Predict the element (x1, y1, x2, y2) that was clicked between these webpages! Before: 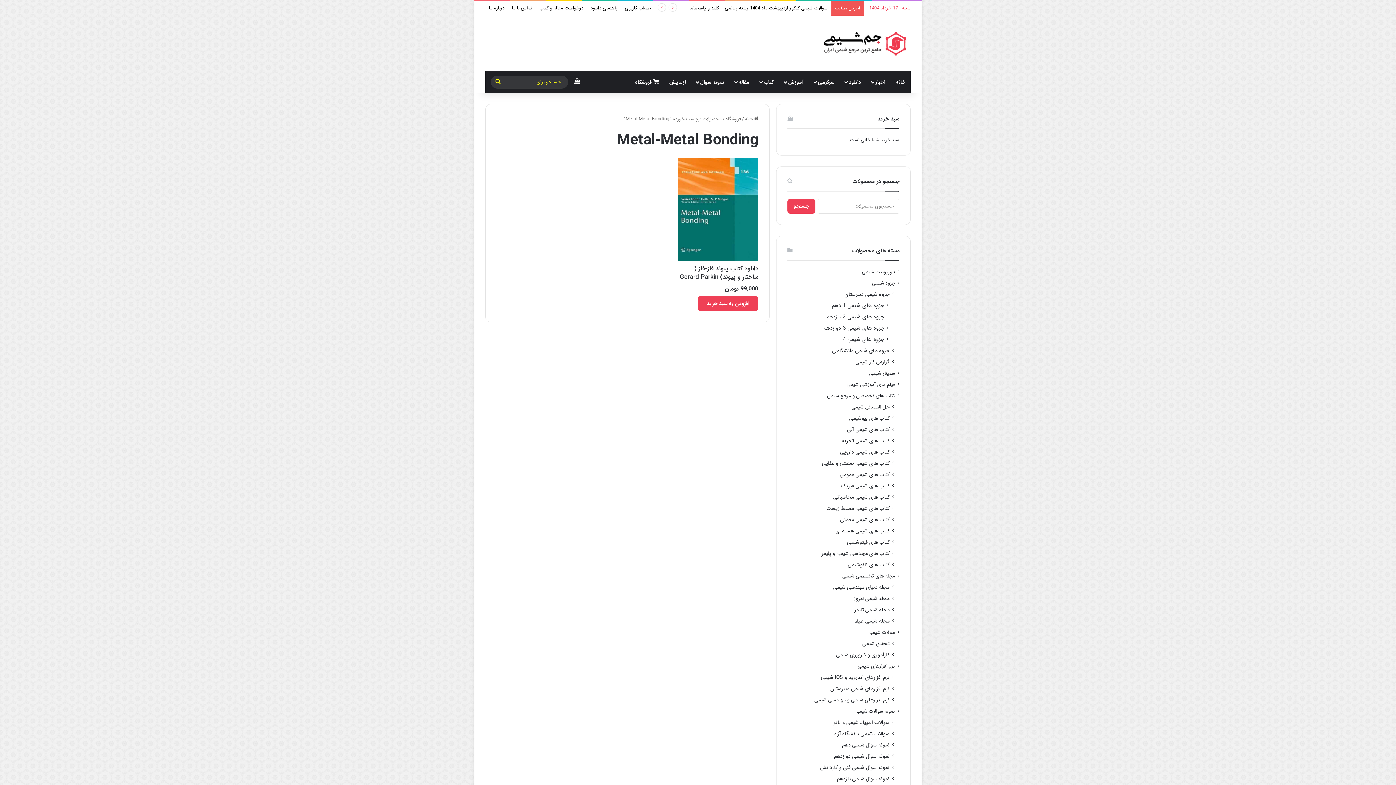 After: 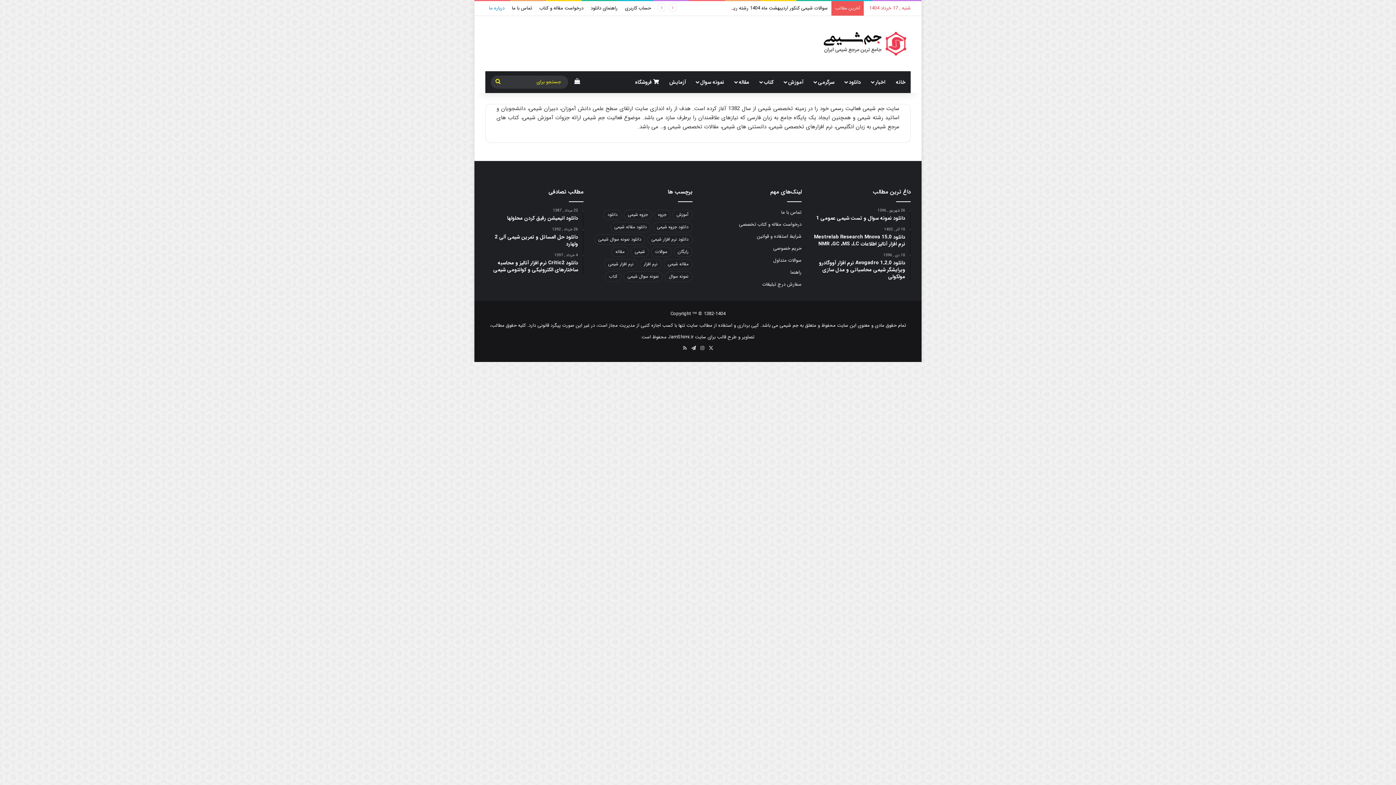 Action: bbox: (485, 1, 508, 15) label: درباره ما